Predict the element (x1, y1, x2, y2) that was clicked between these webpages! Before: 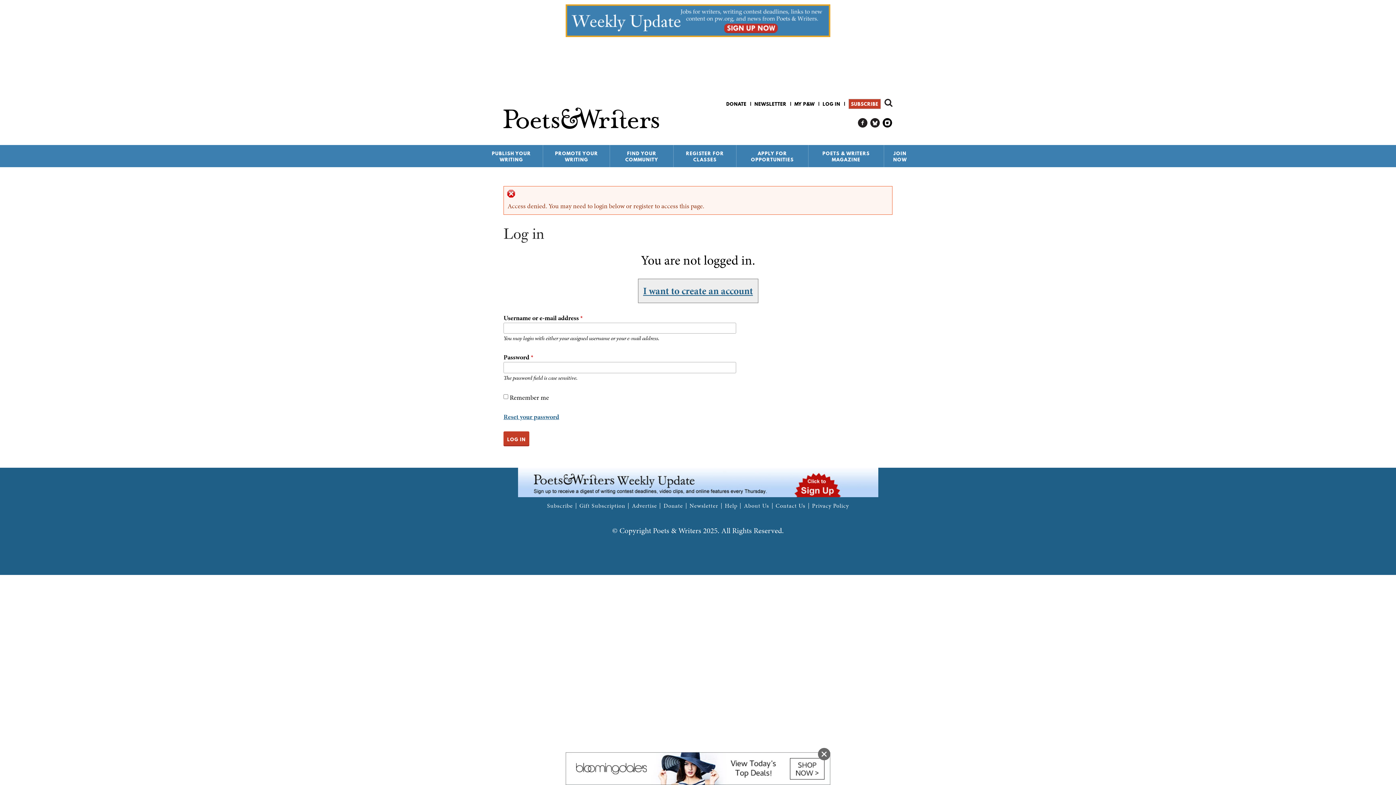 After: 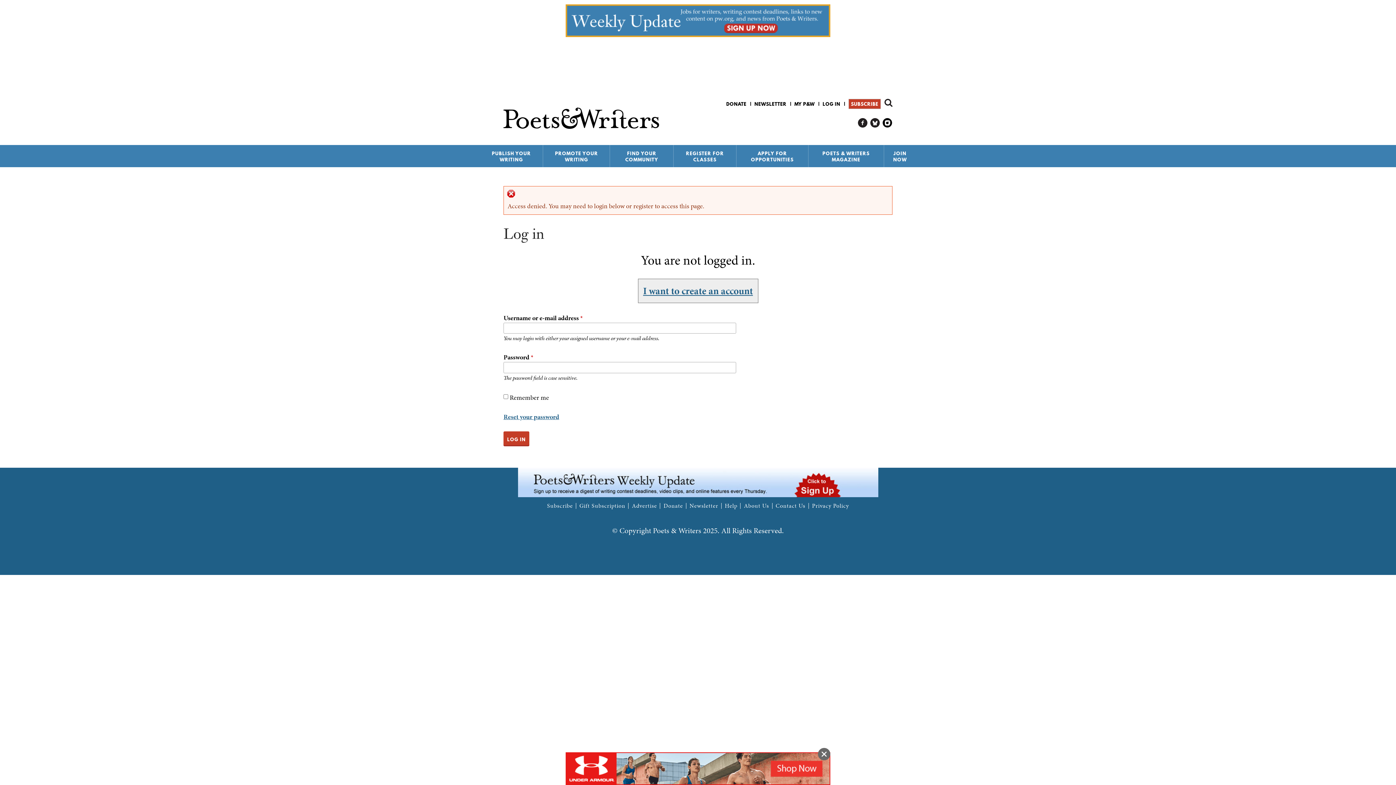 Action: bbox: (565, 4, 830, 37)